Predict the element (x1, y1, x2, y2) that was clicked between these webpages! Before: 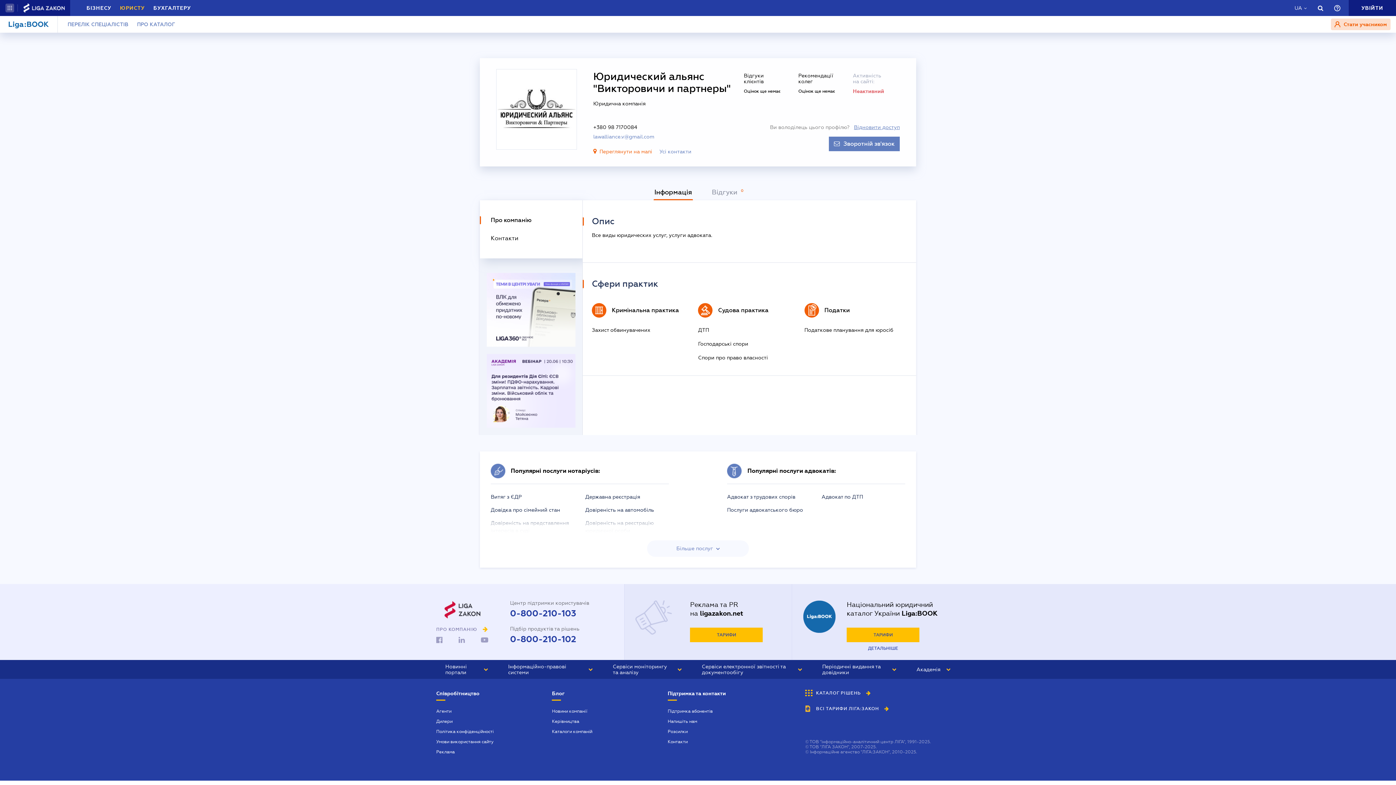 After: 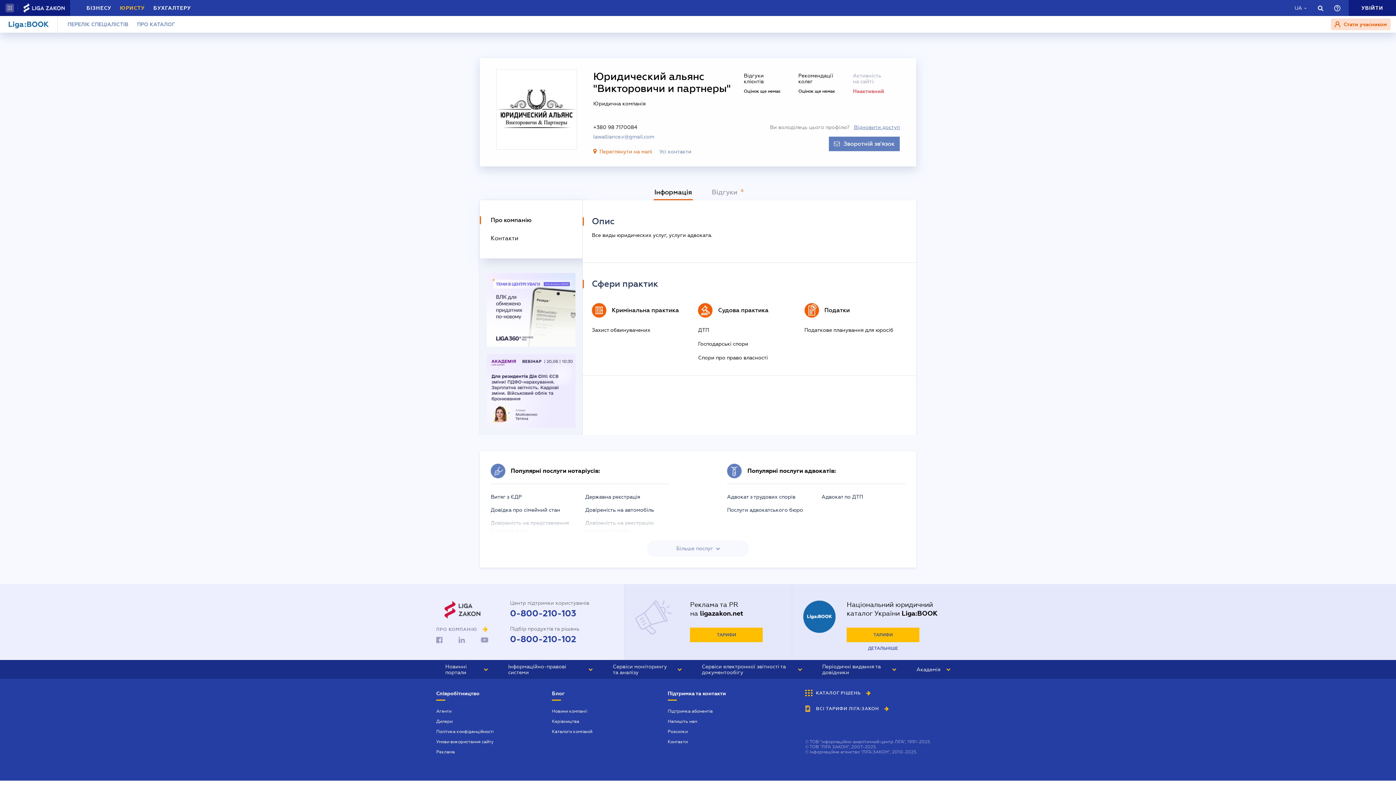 Action: bbox: (86, 4, 111, 12) label: БІЗНЕСУ